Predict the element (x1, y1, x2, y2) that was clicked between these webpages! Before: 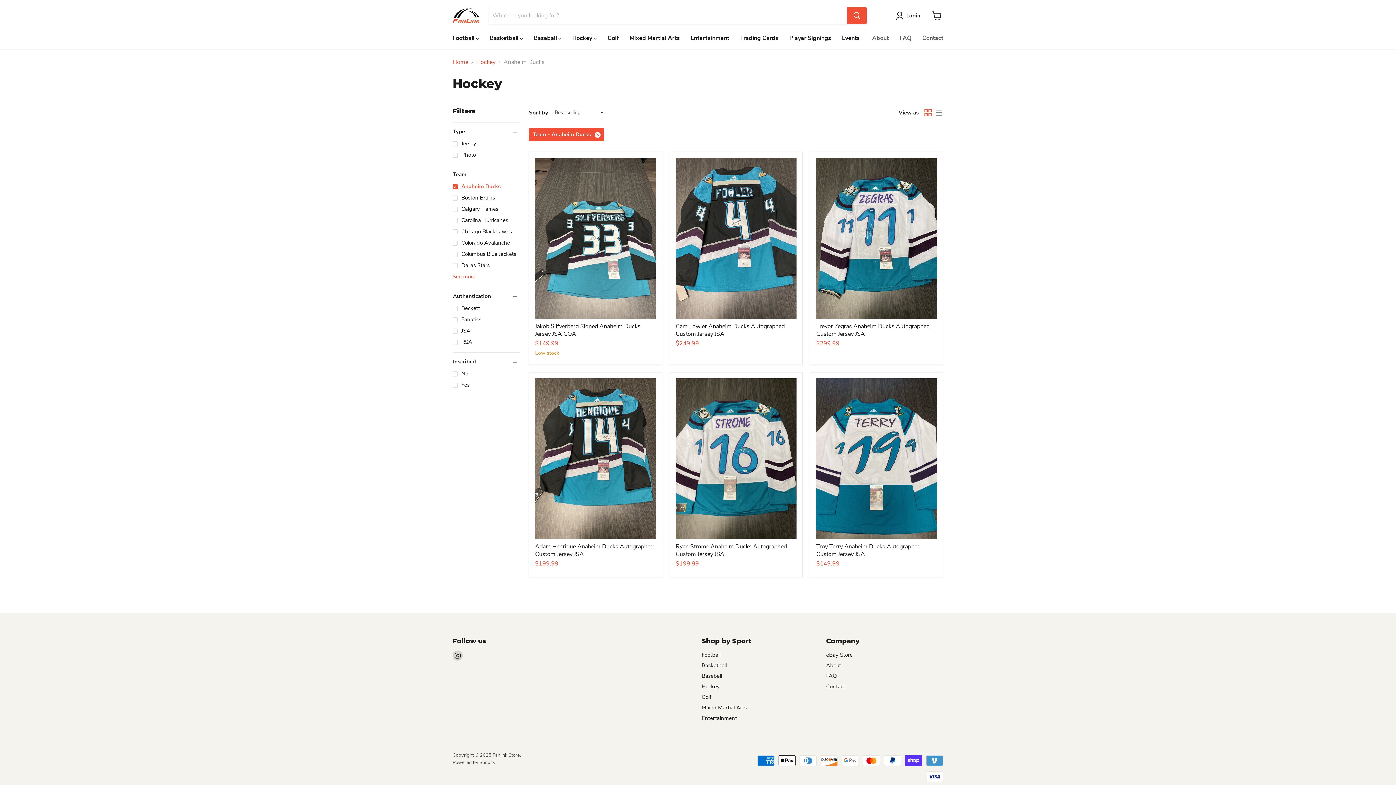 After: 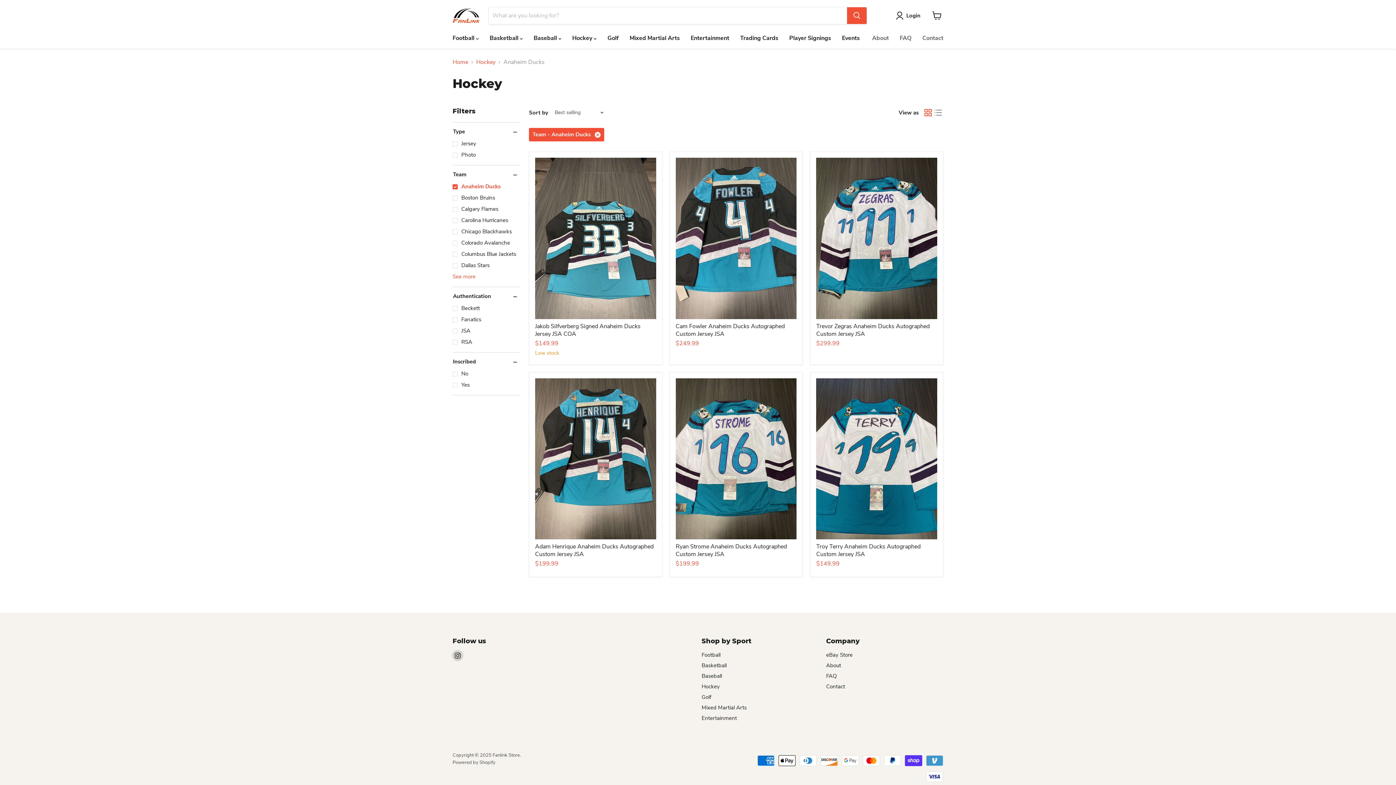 Action: bbox: (452, 650, 462, 661) label: Find us on Instagram